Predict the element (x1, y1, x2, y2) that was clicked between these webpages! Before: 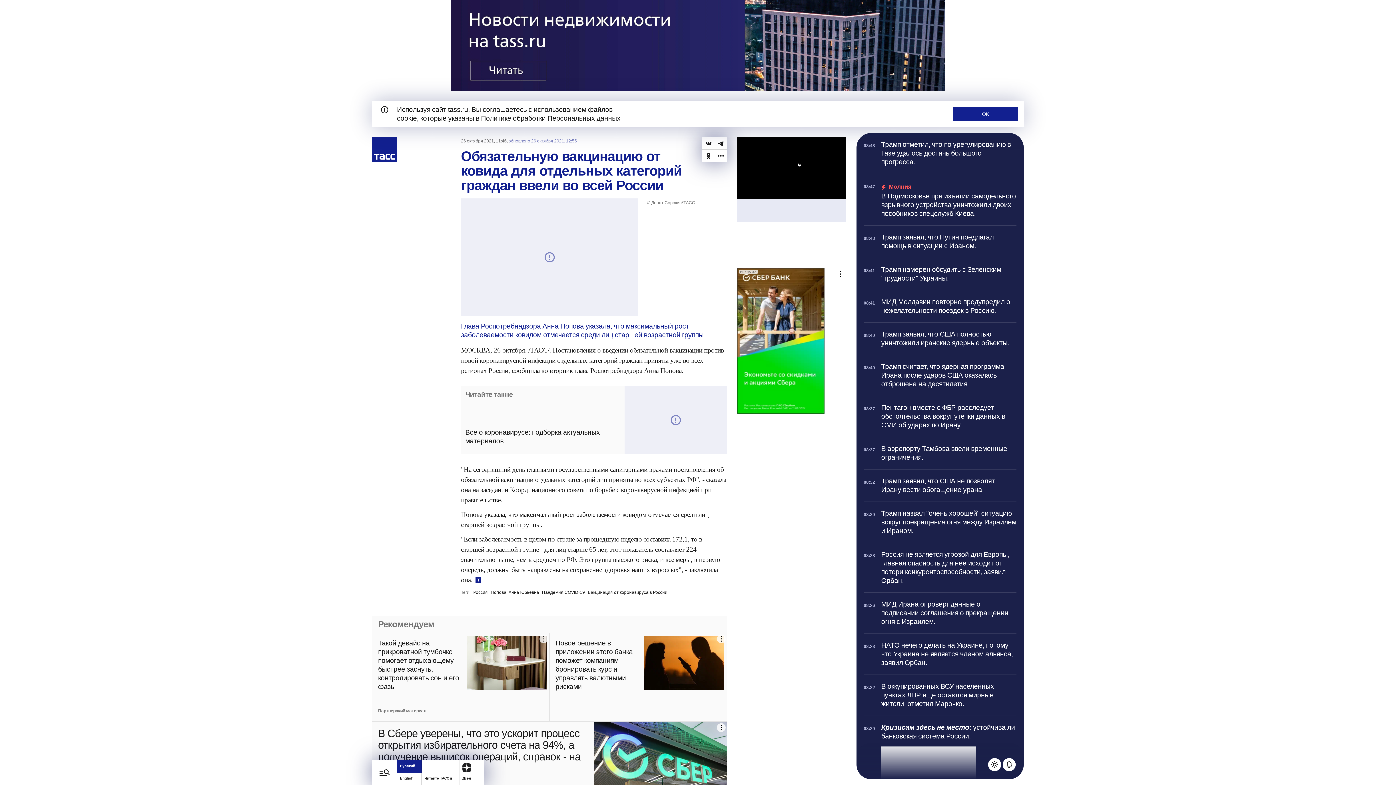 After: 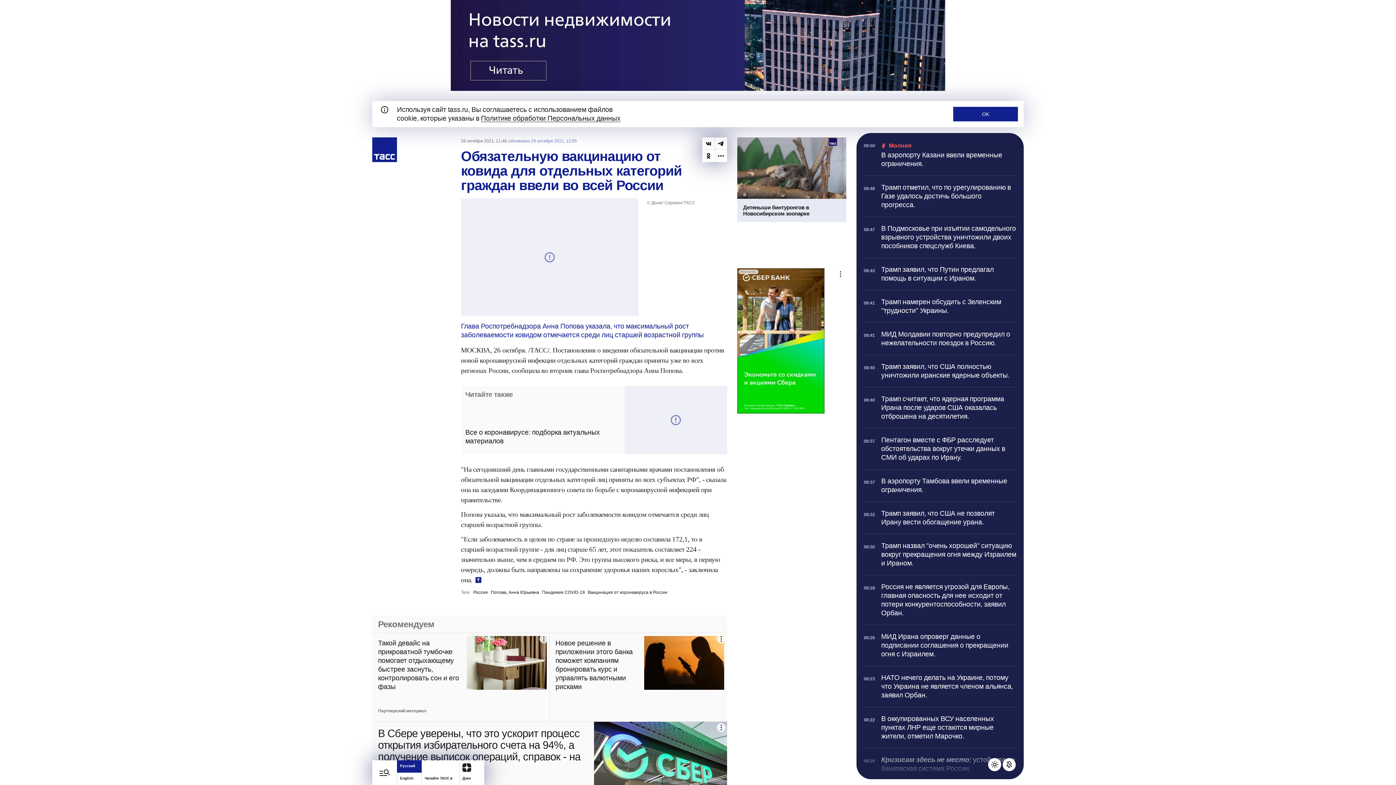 Action: label: Выключить уведомления телеграфа bbox: (1002, 758, 1016, 771)